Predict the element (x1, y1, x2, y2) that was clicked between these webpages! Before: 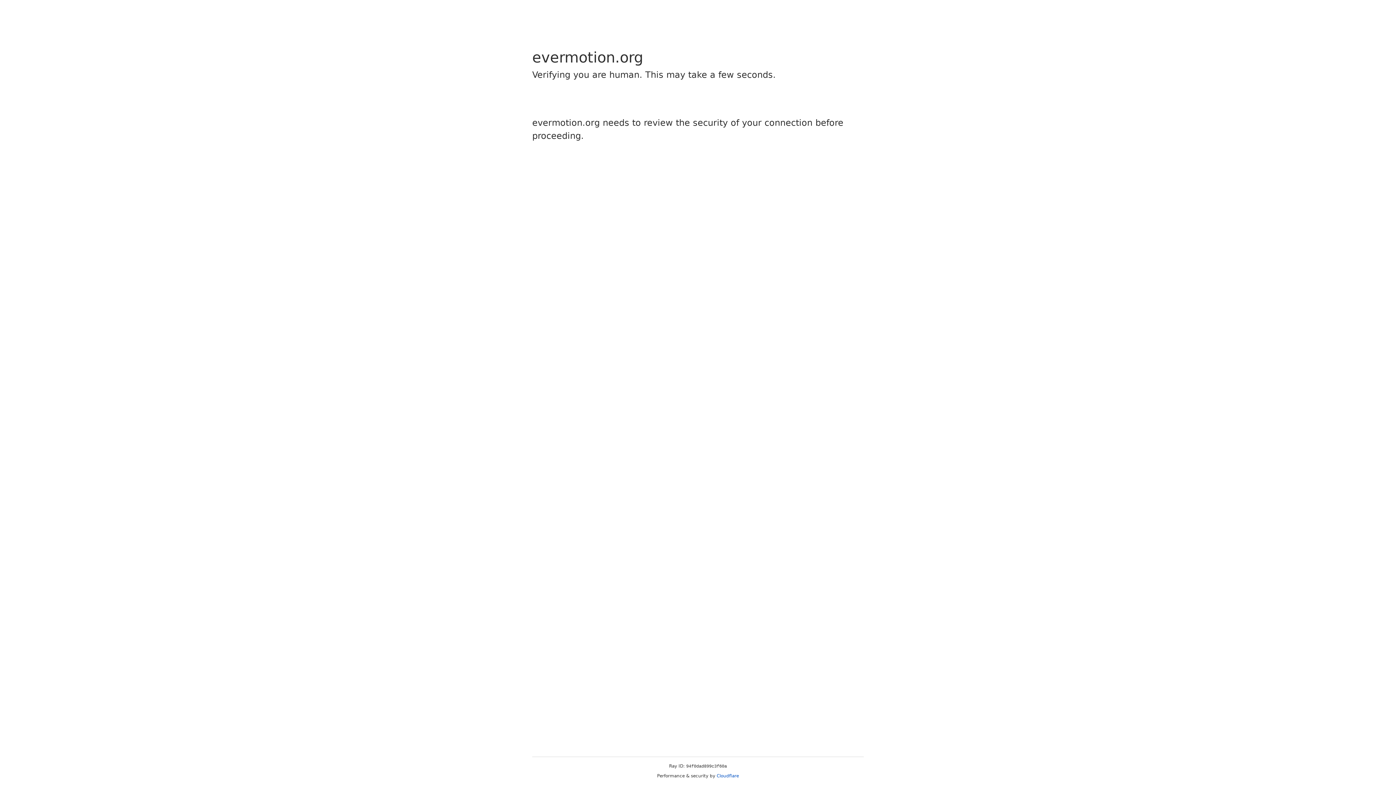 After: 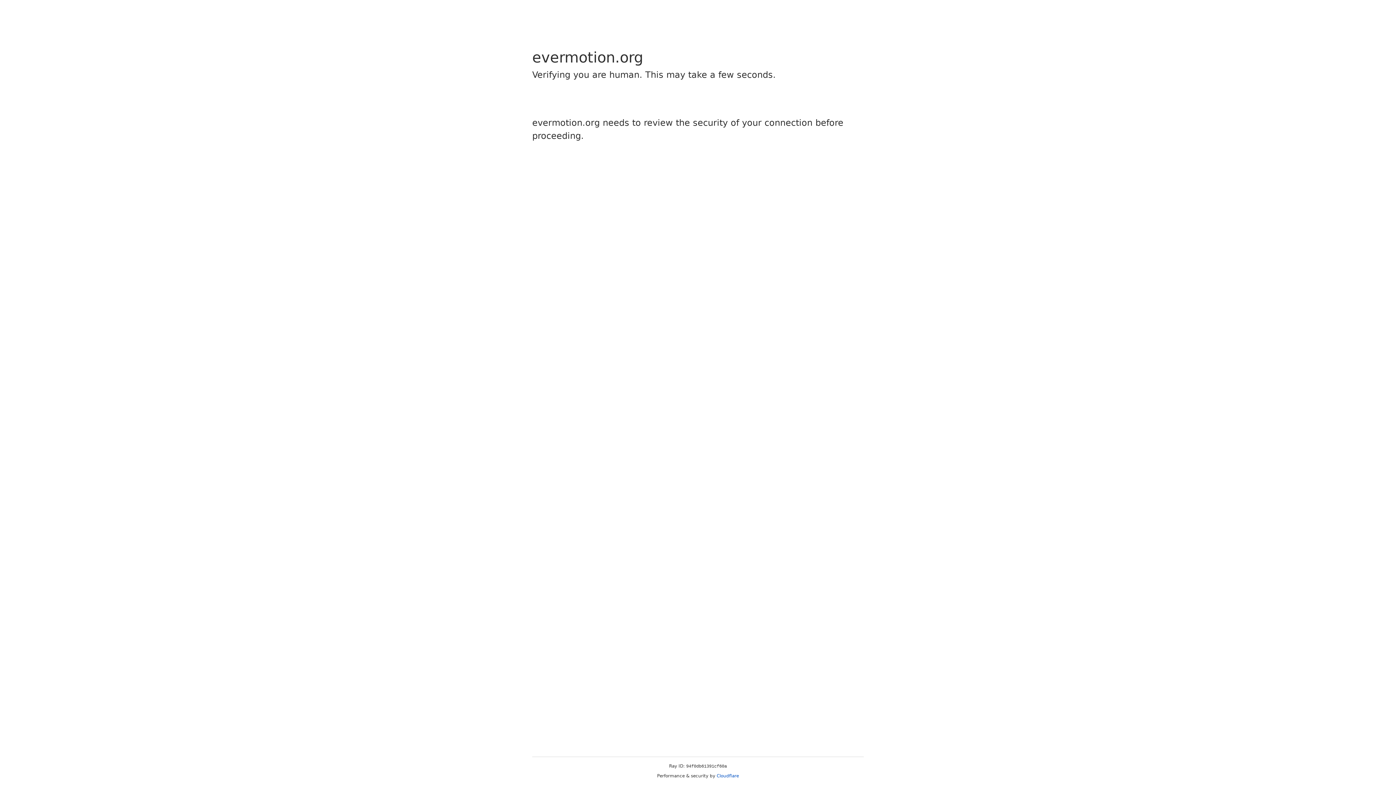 Action: bbox: (716, 773, 739, 778) label: Cloudflare